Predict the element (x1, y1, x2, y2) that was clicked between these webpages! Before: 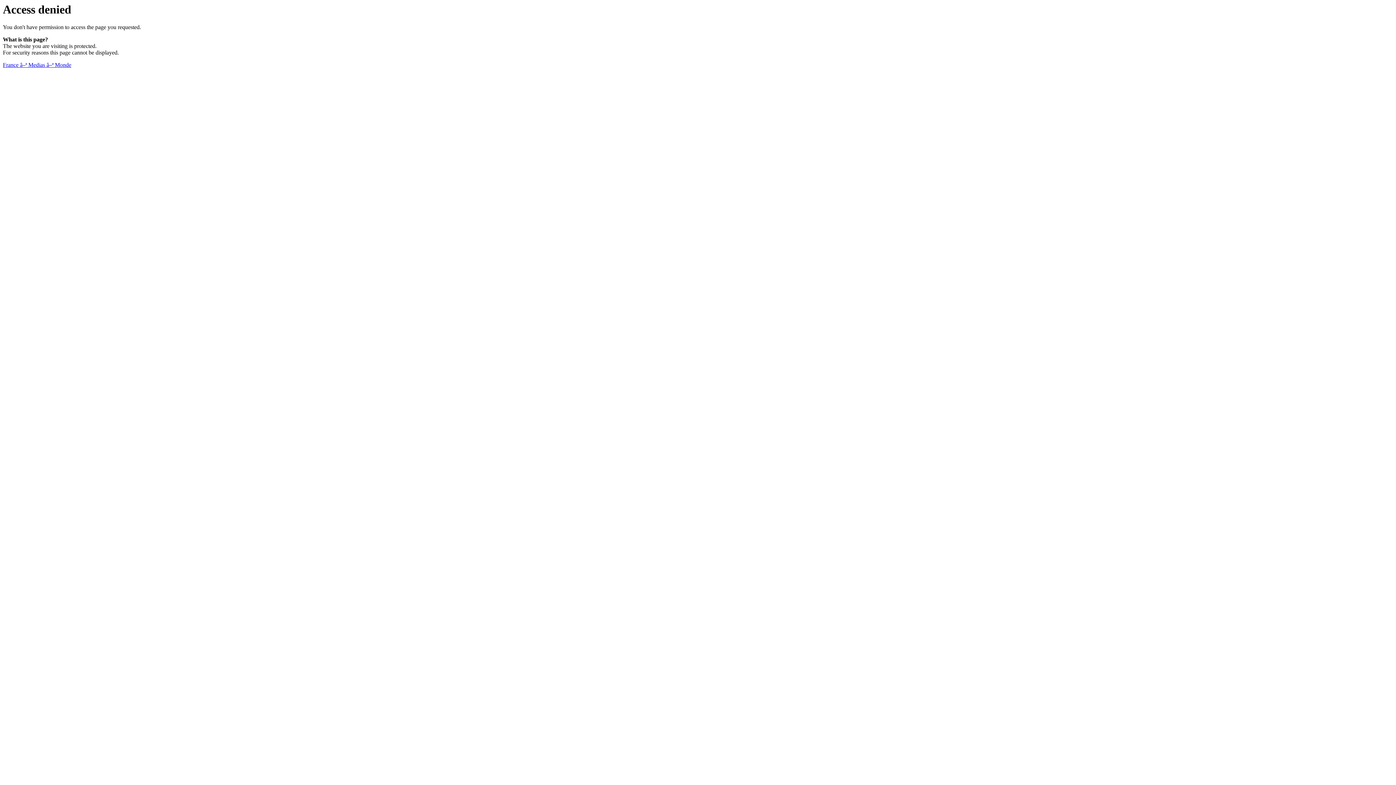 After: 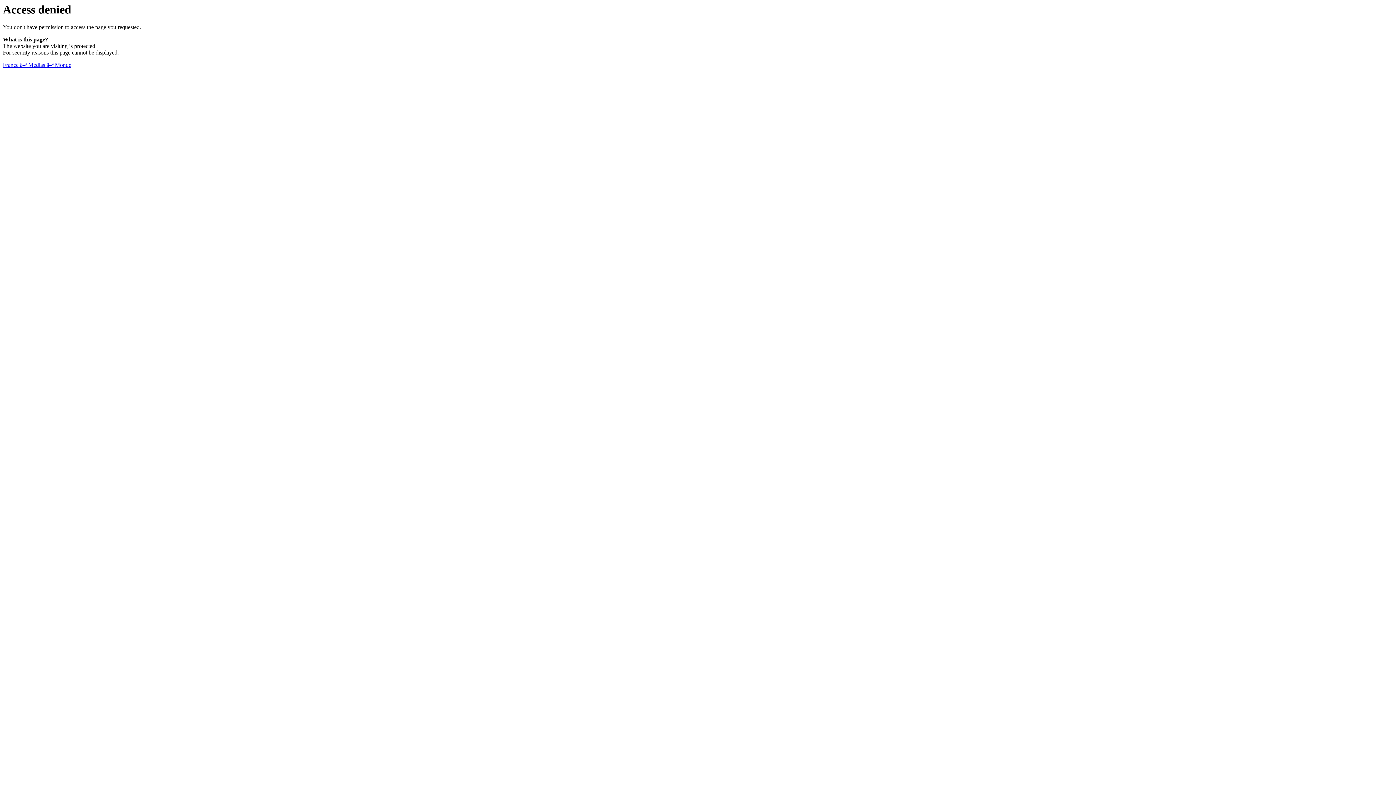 Action: label: France â–ª Medias â–ª Monde bbox: (2, 61, 71, 68)